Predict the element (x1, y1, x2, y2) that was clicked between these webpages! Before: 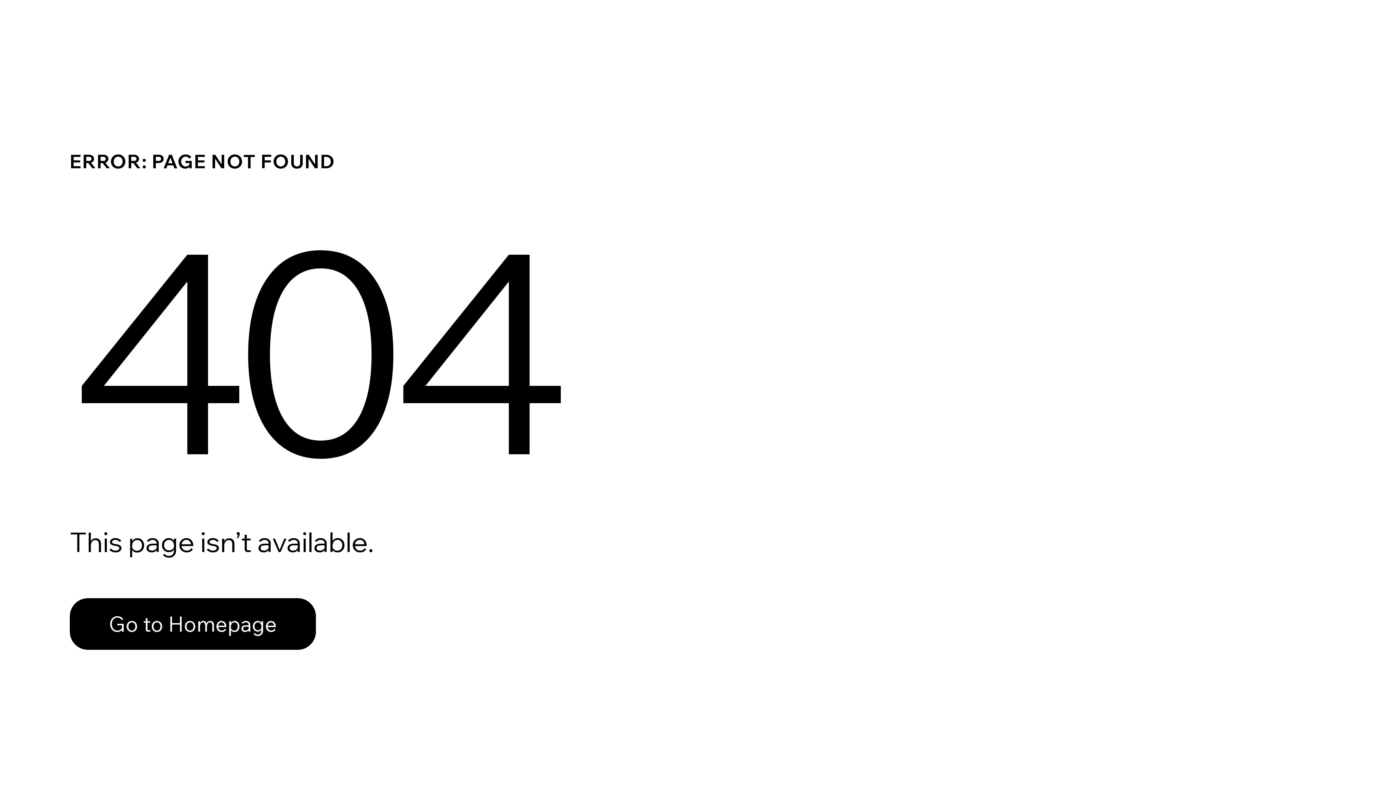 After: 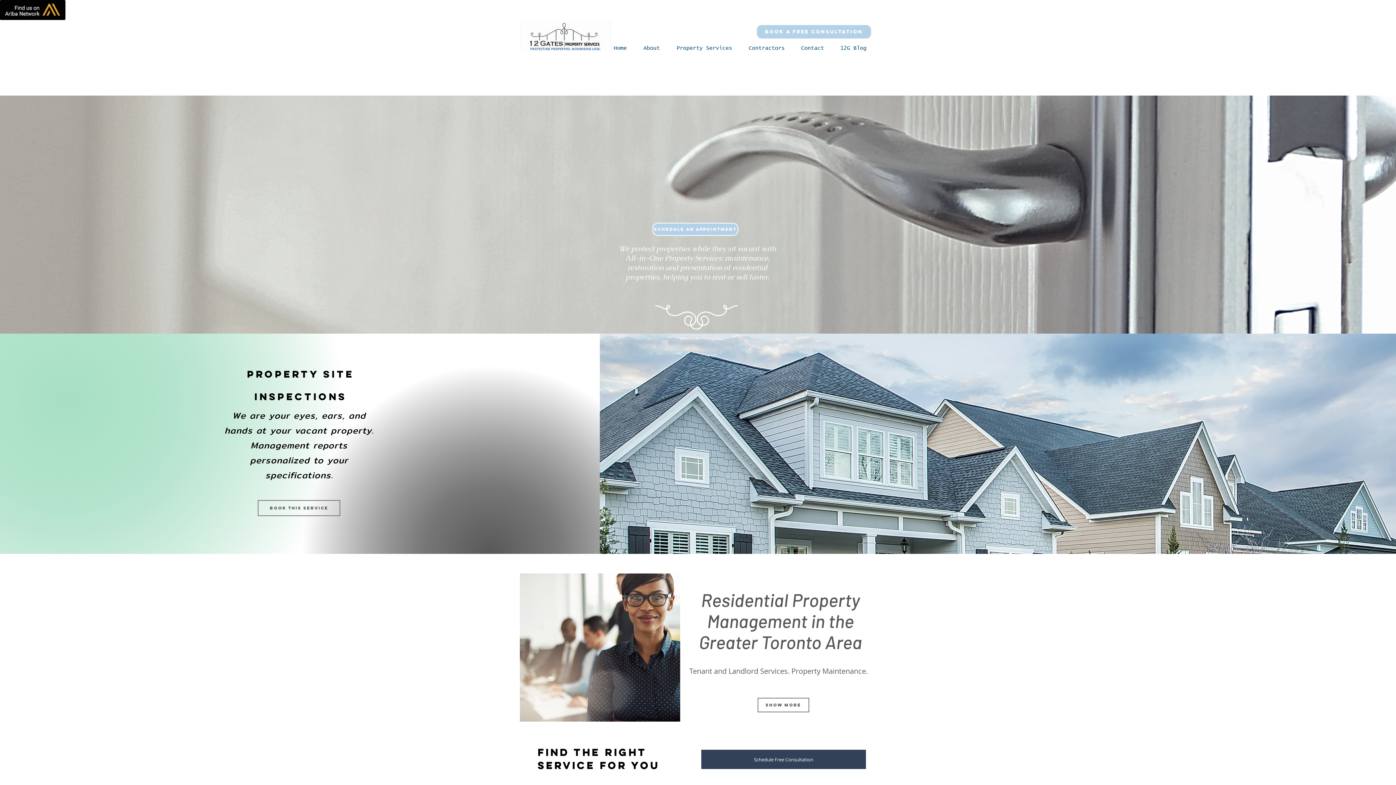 Action: bbox: (69, 582, 768, 659) label: Go to Homepage